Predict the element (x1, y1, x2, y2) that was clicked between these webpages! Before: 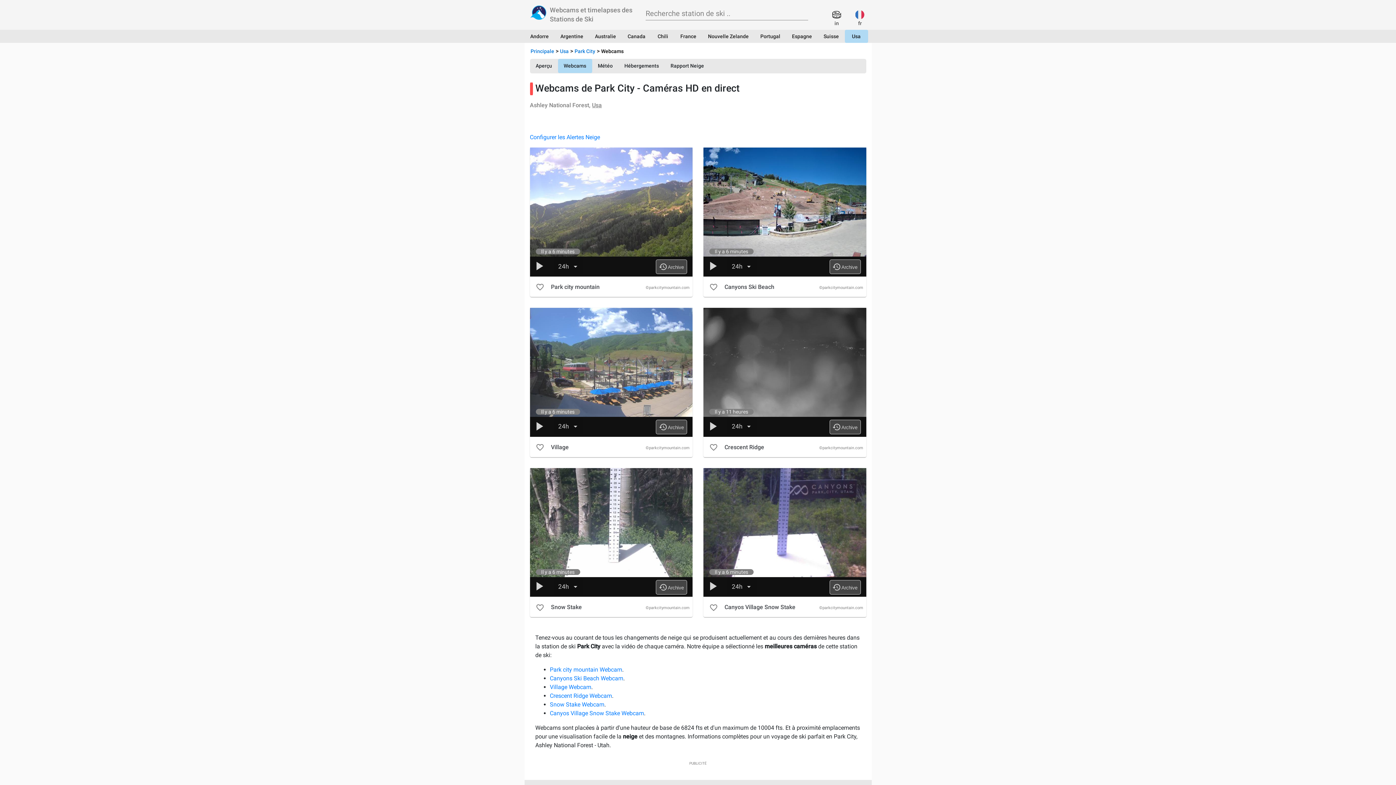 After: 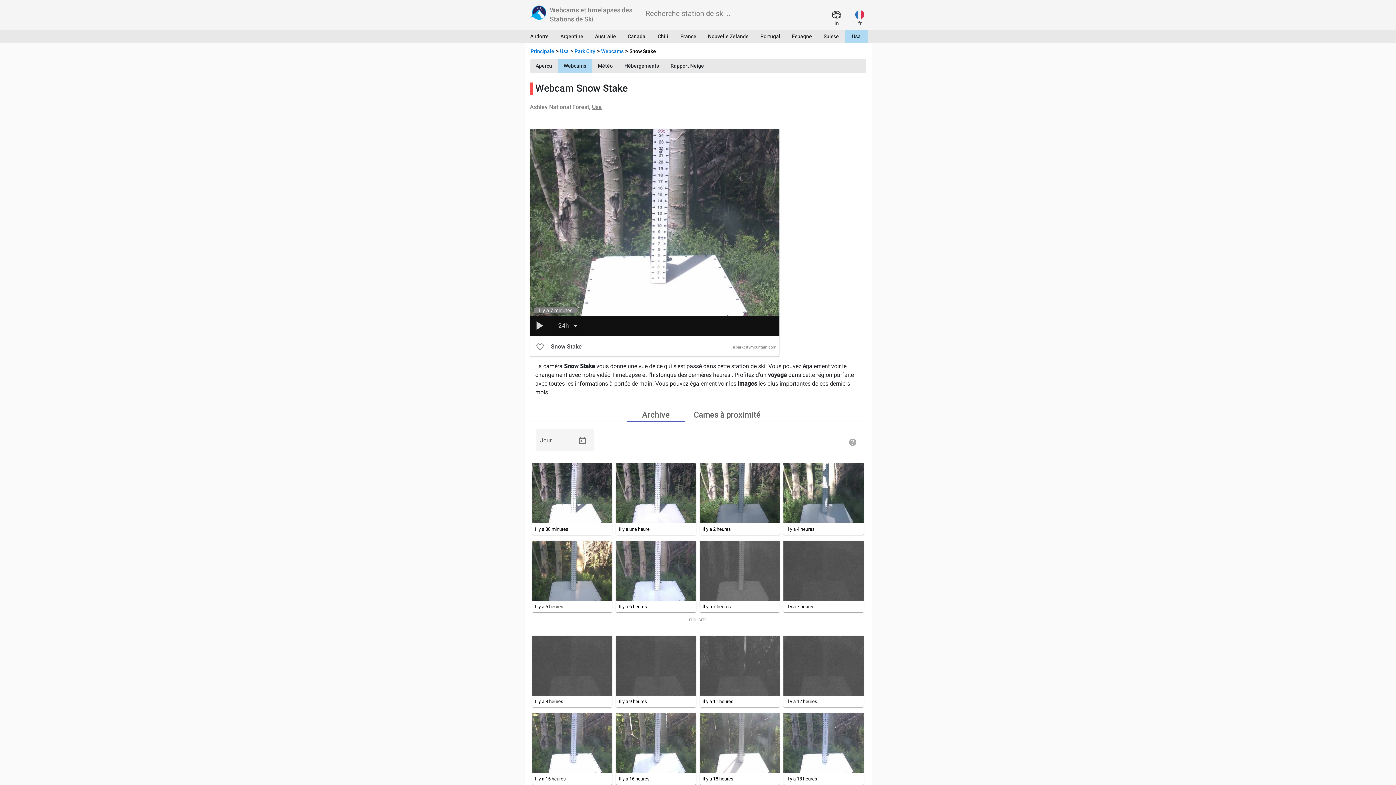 Action: bbox: (550, 701, 604, 708) label: Snow Stake Webcam